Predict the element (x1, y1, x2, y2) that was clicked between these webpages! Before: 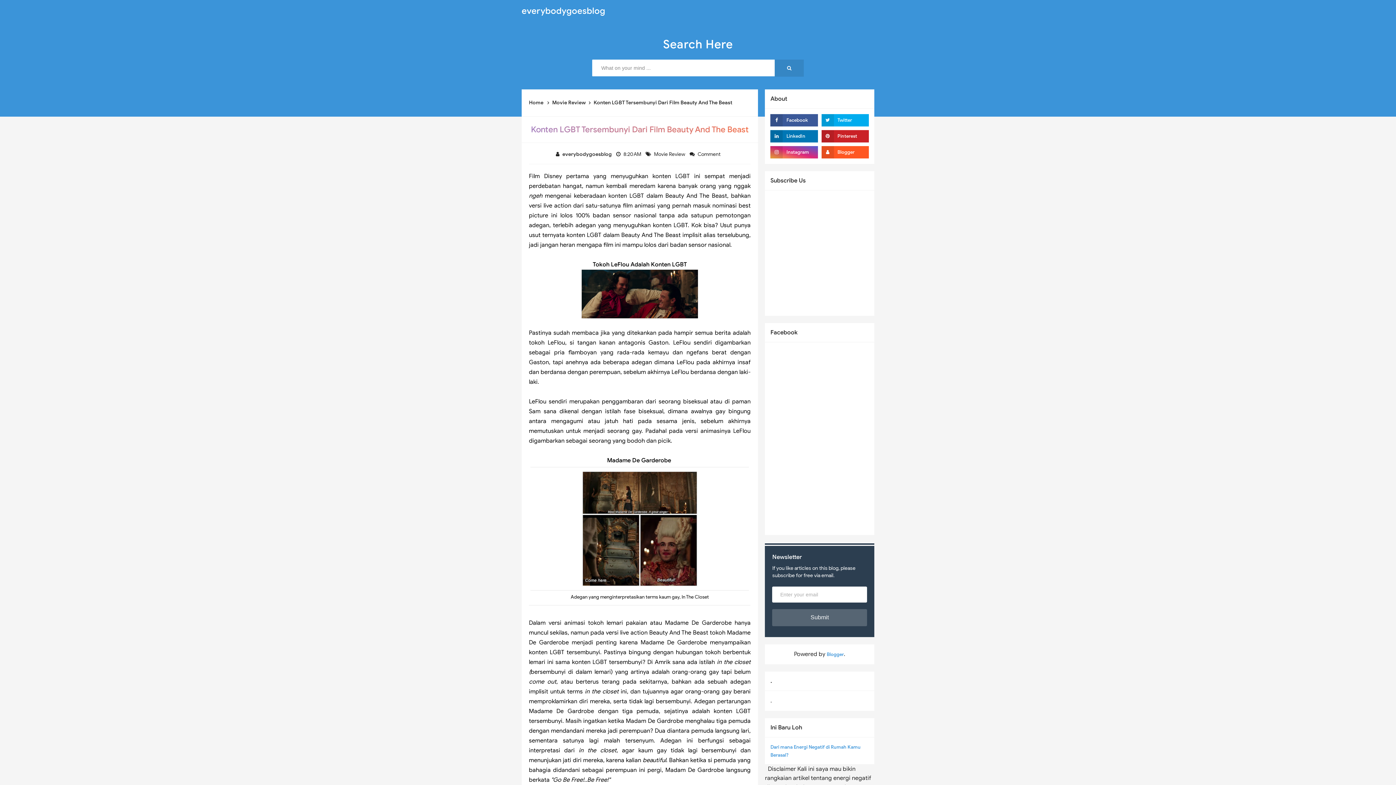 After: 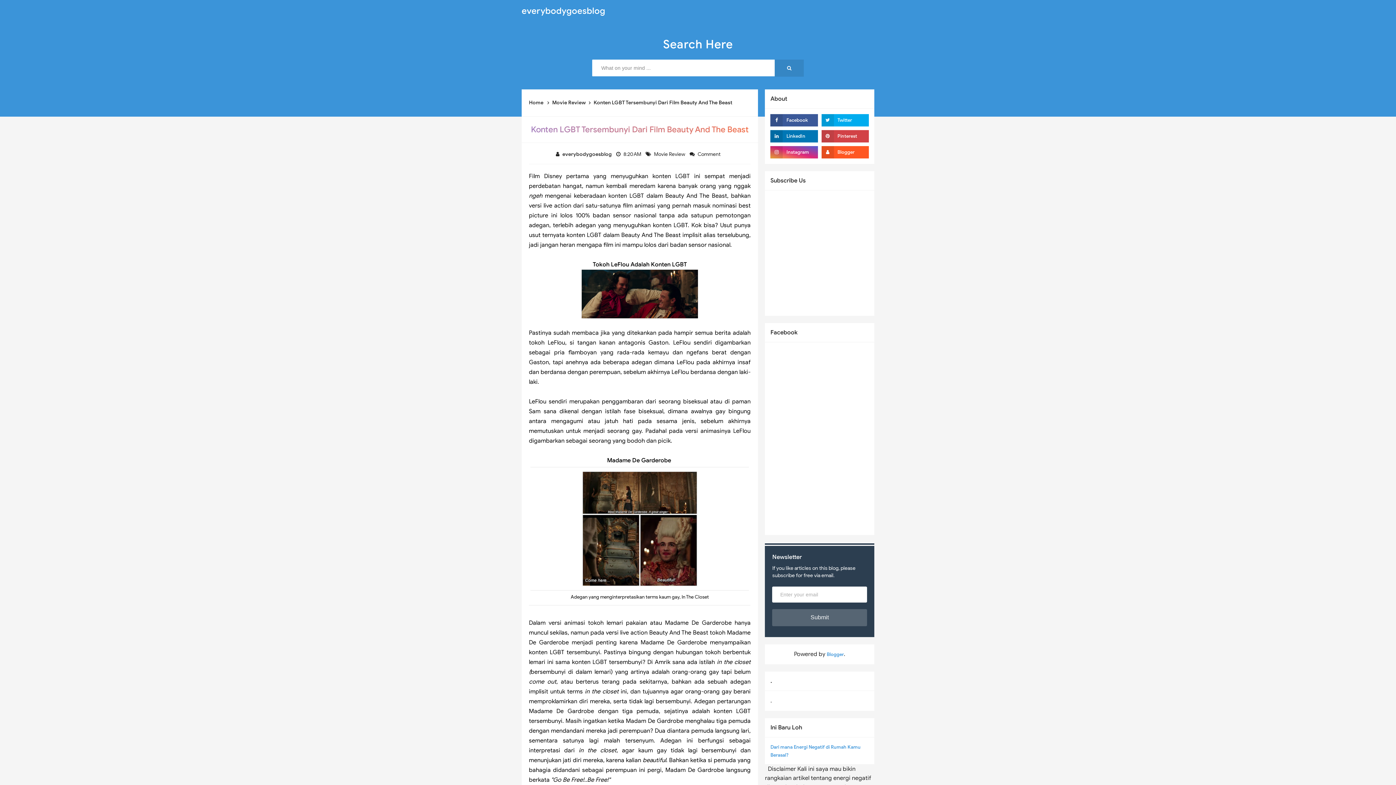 Action: bbox: (821, 130, 869, 142)